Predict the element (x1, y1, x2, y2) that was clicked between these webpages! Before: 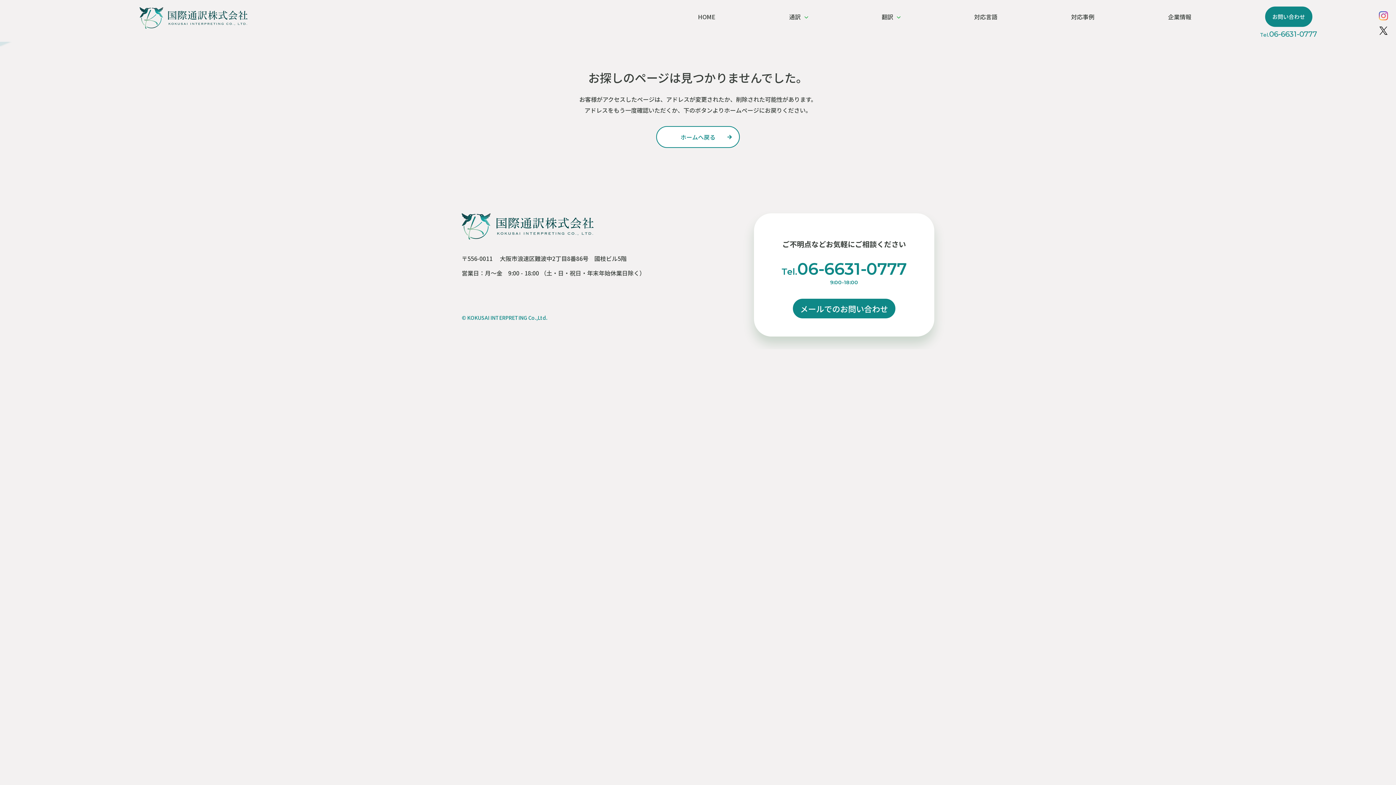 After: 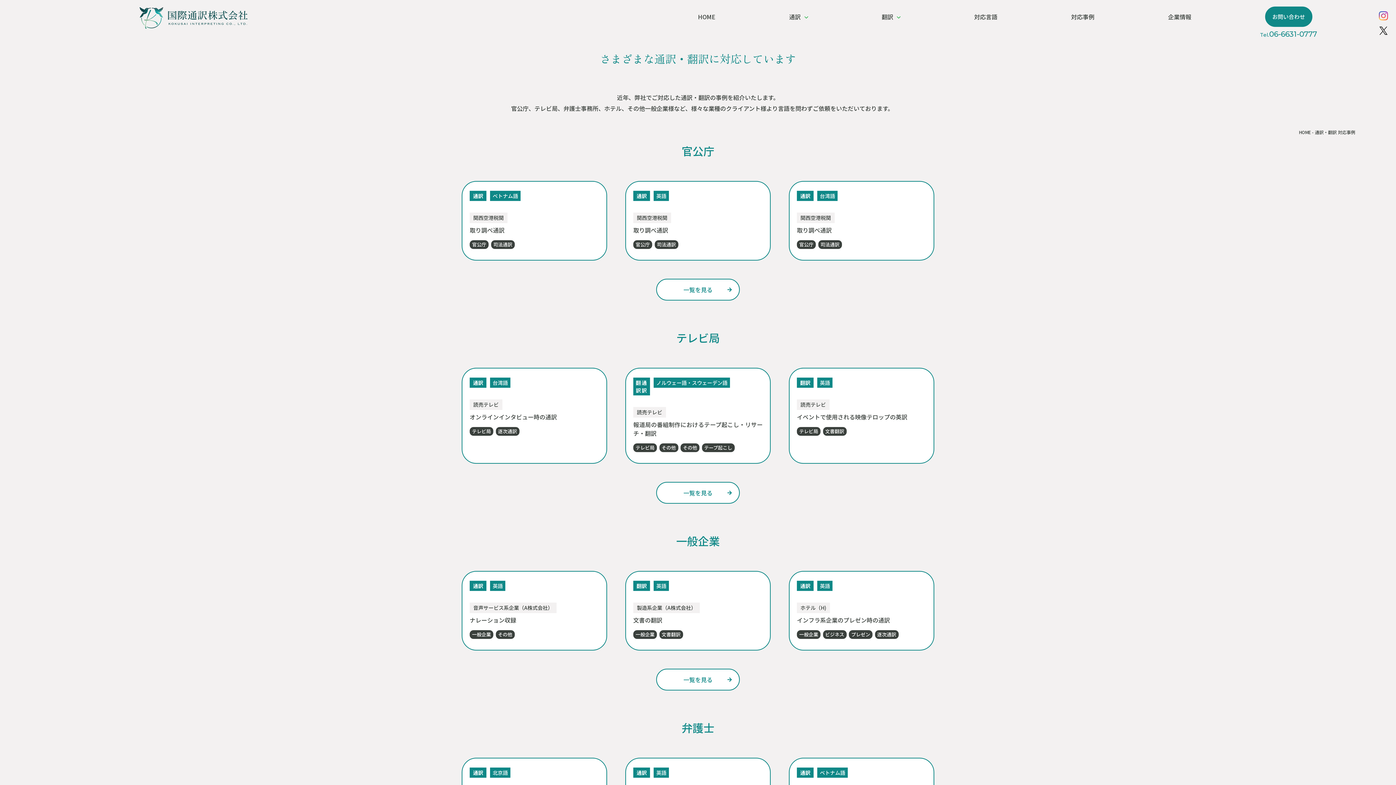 Action: label: 対応事例 bbox: (1071, 5, 1094, 27)